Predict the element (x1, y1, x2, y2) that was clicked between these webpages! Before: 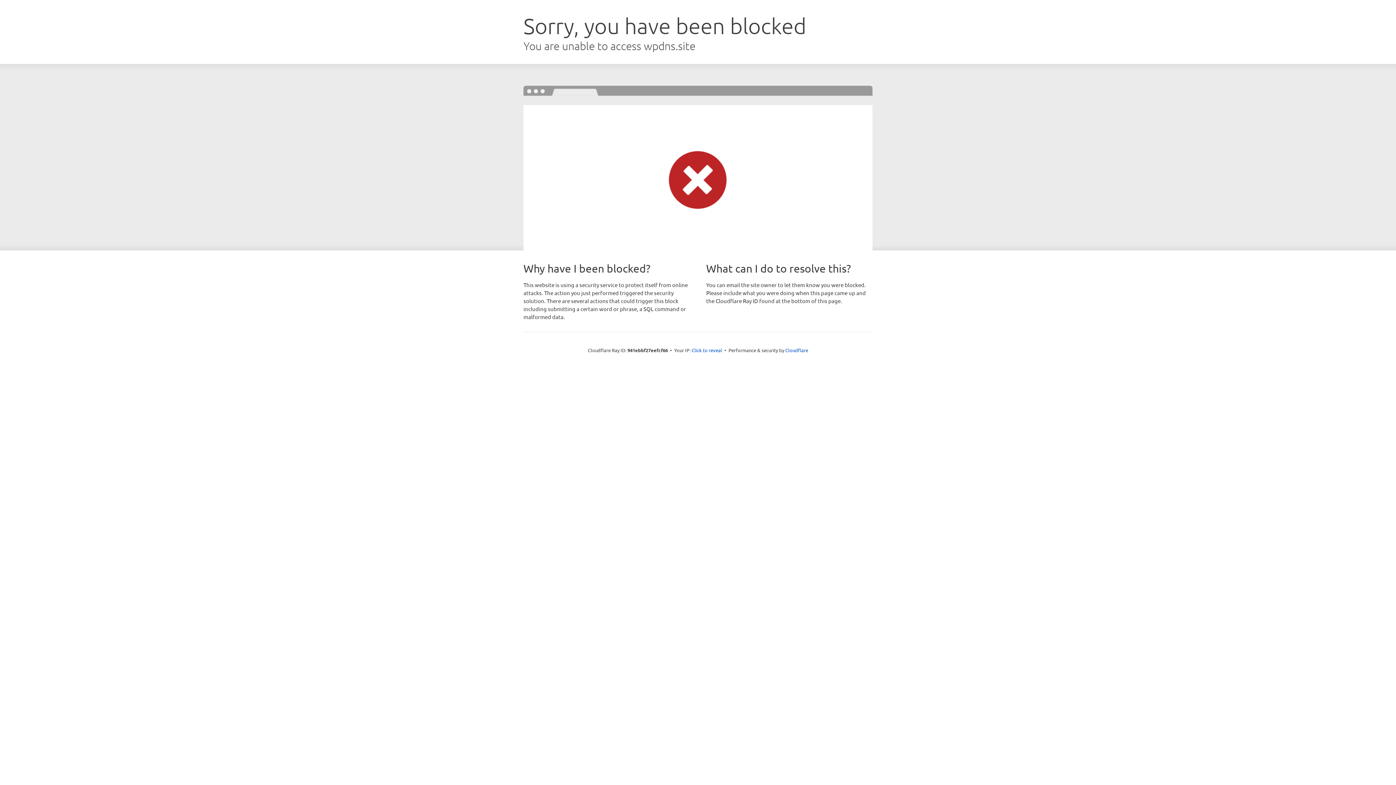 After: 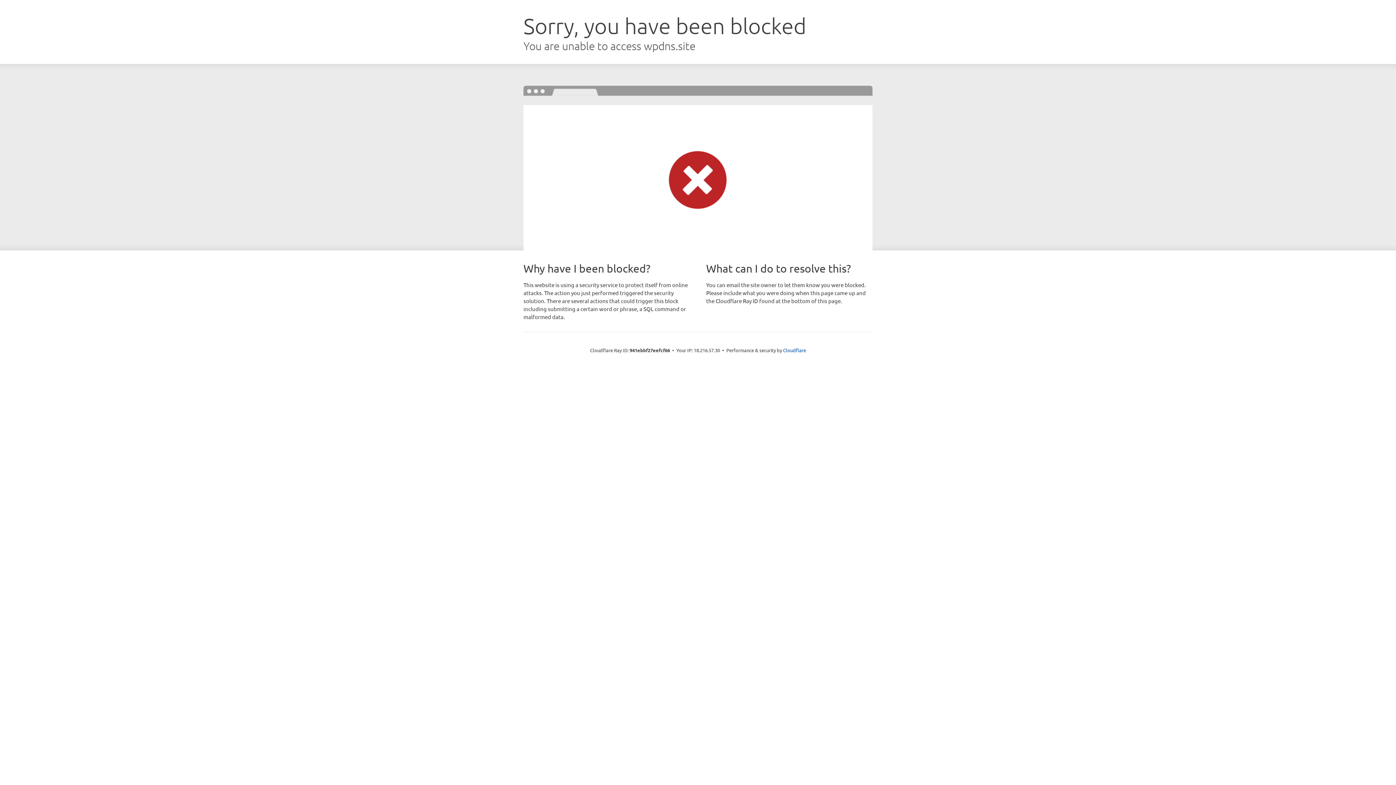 Action: label: Click to reveal bbox: (691, 346, 722, 353)